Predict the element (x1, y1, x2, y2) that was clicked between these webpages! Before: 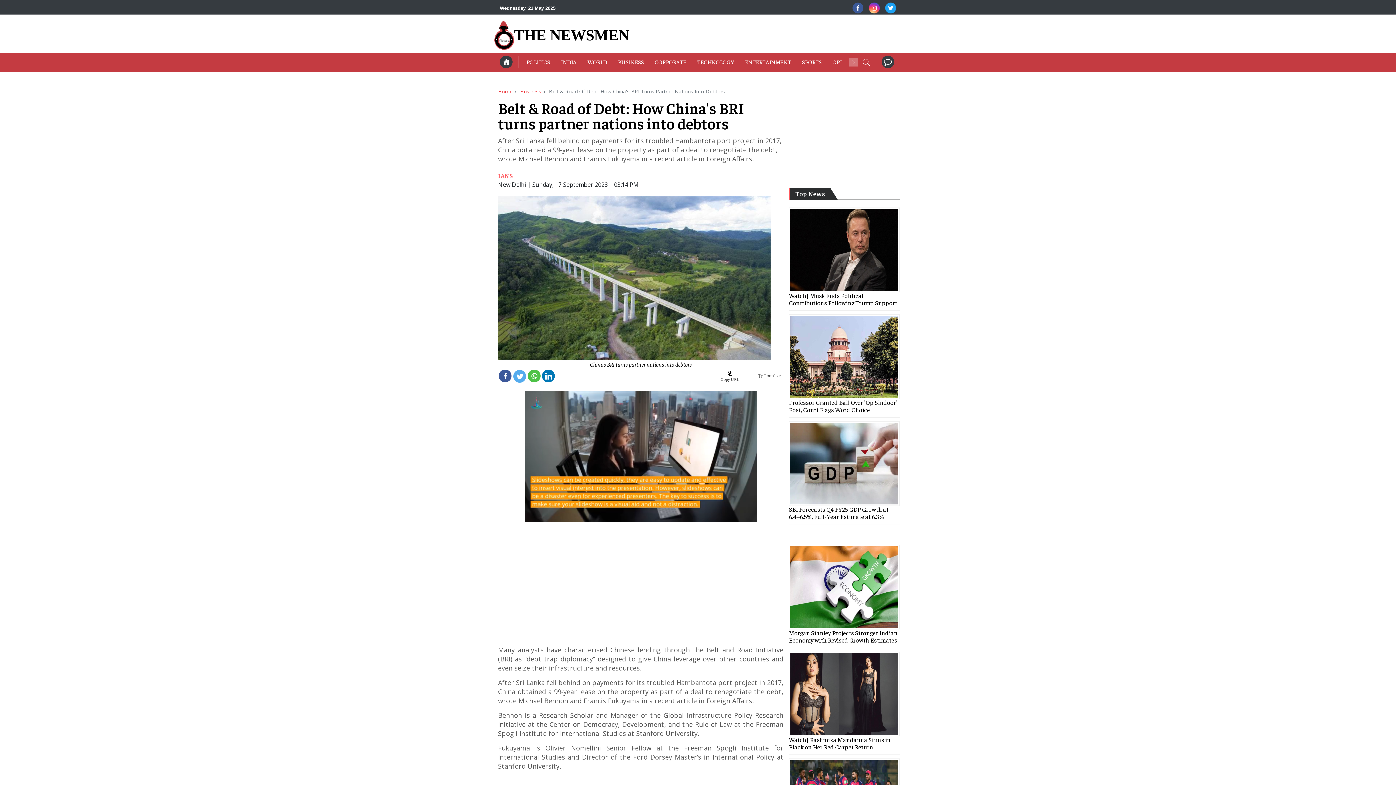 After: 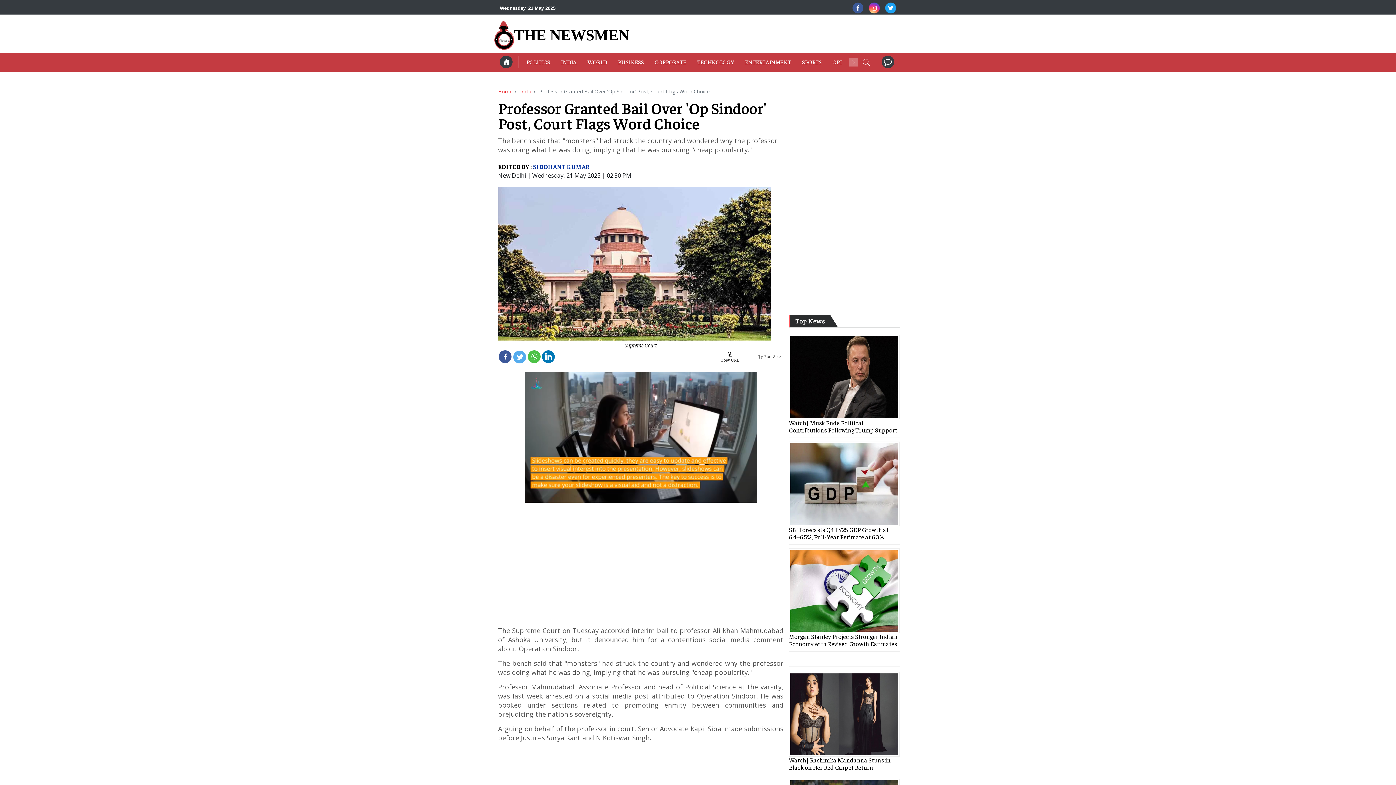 Action: label: Professor Granted Bail Over 'Op Sindoor' Post, Court Flags Word Choice bbox: (789, 398, 897, 413)